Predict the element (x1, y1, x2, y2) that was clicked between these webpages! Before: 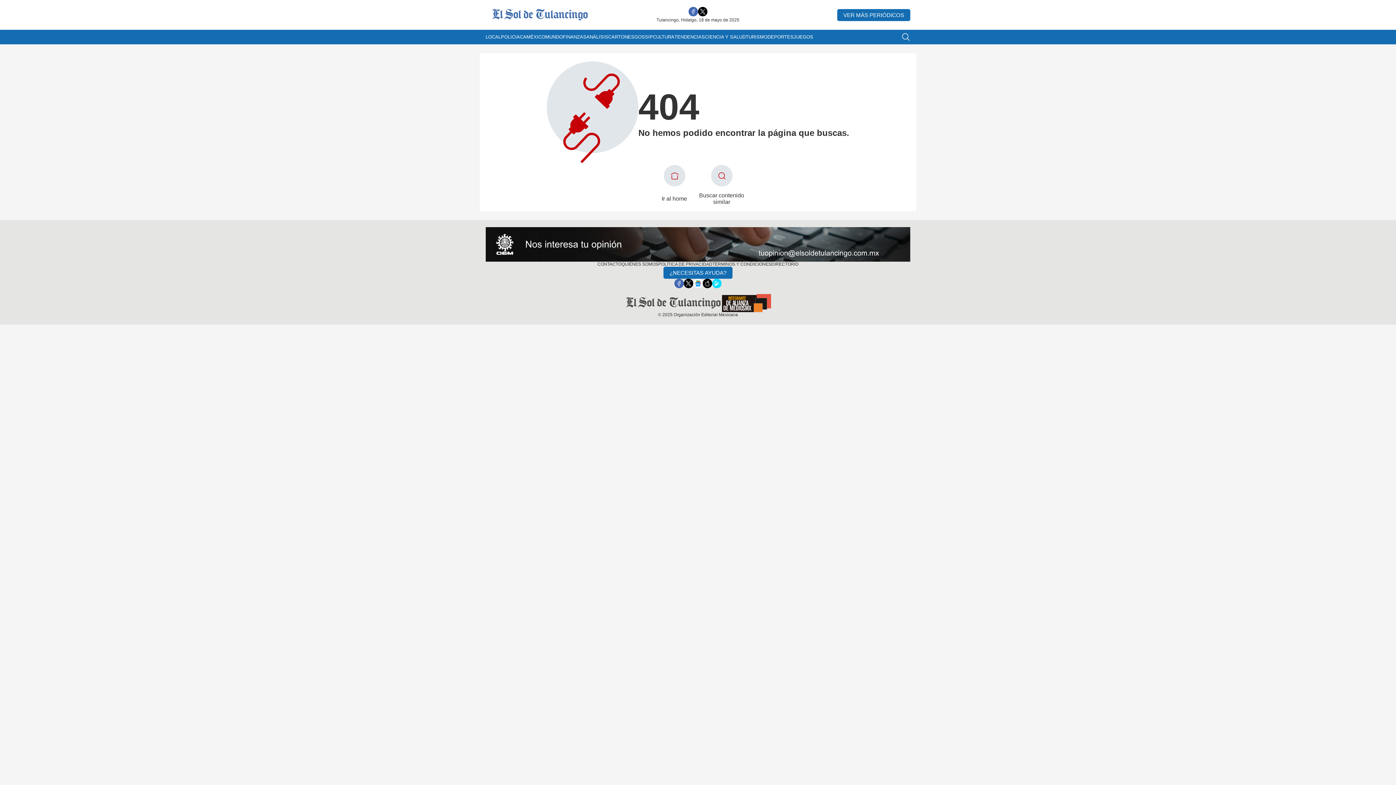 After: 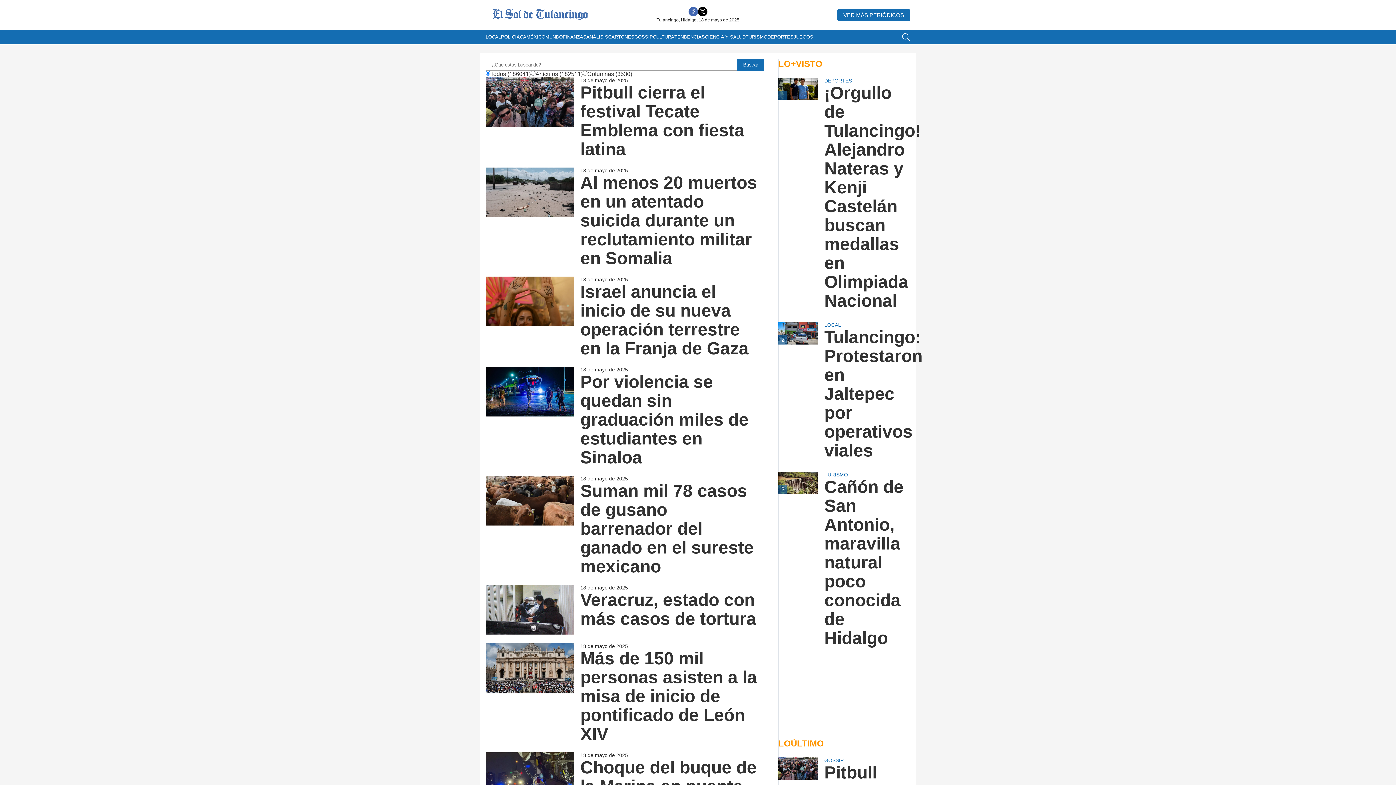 Action: label: Buscar contenido similar bbox: (698, 165, 745, 205)